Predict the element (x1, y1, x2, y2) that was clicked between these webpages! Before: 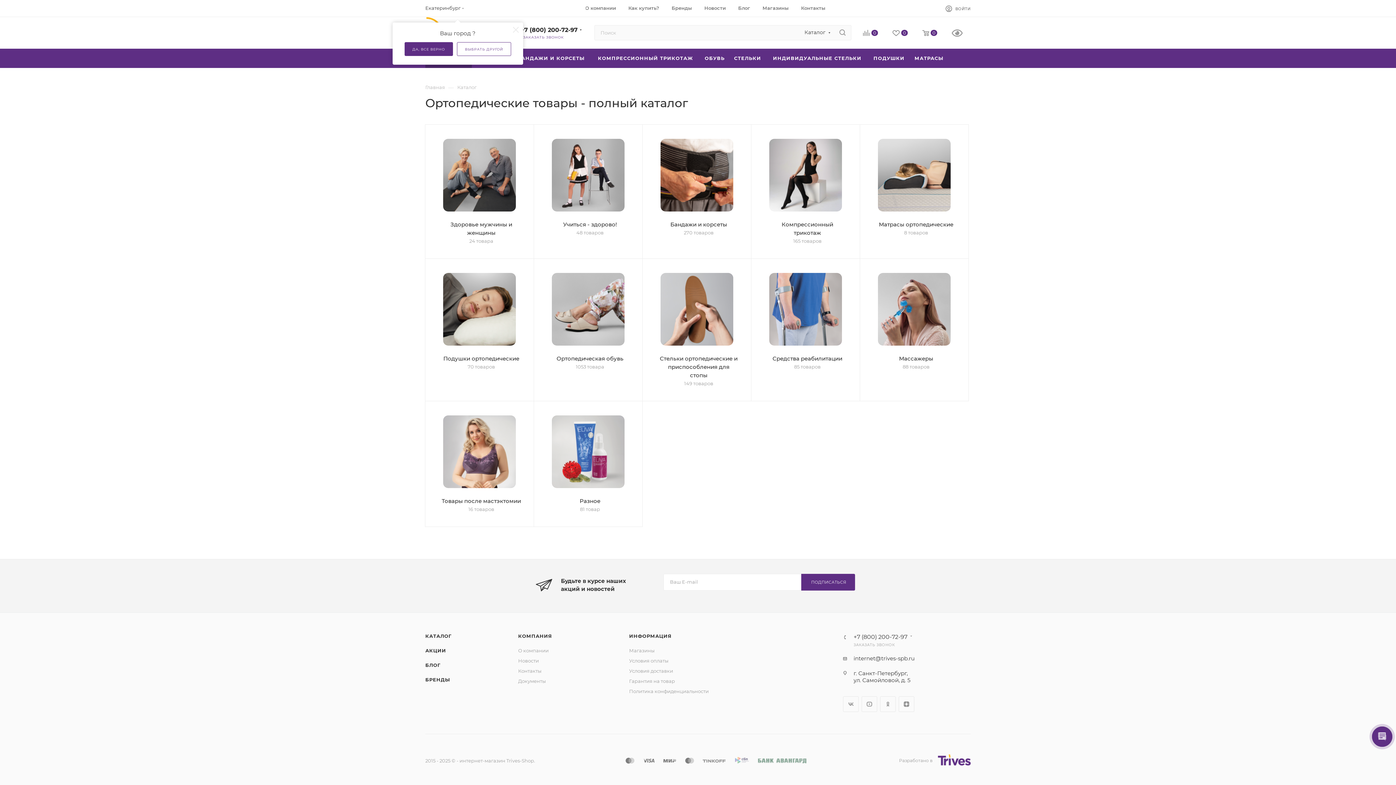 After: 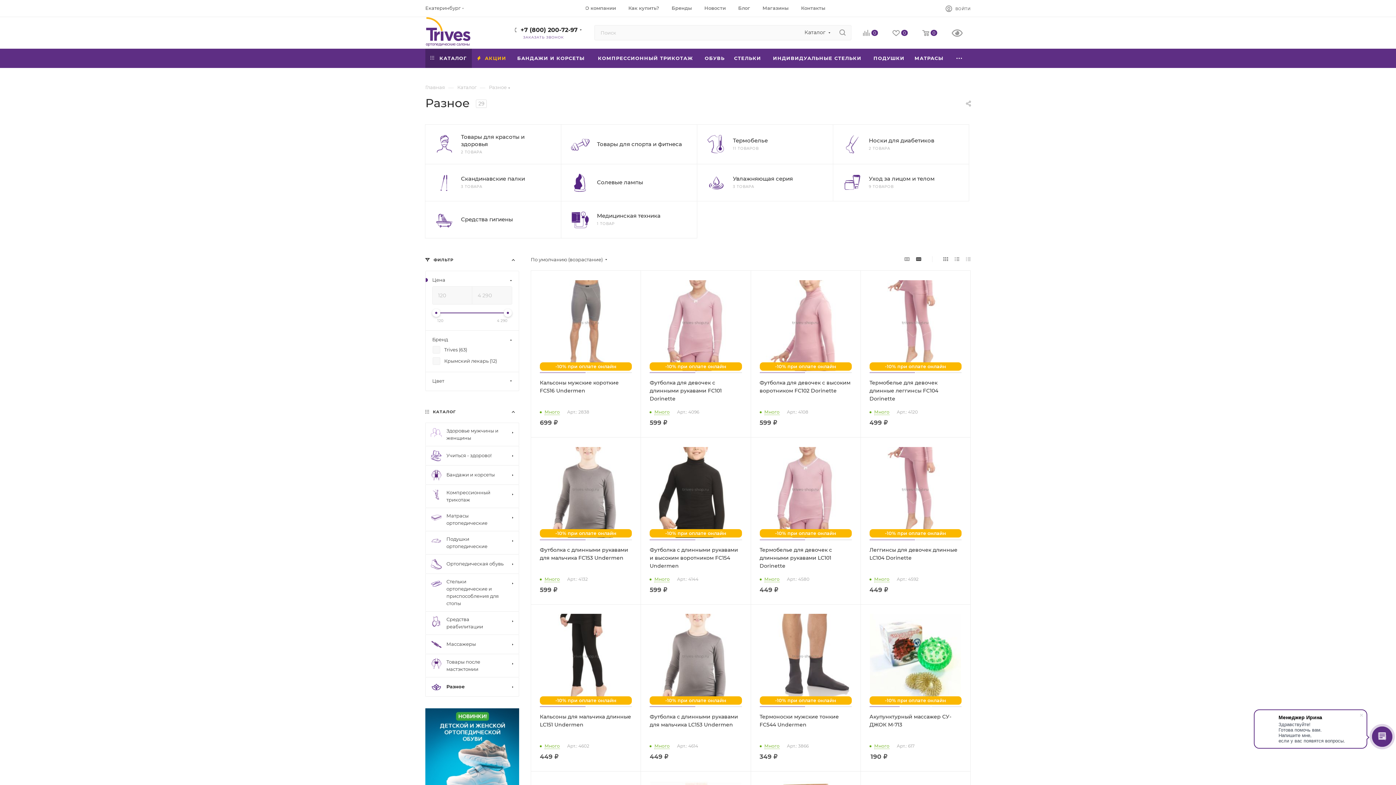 Action: bbox: (579, 497, 600, 504) label: Разное